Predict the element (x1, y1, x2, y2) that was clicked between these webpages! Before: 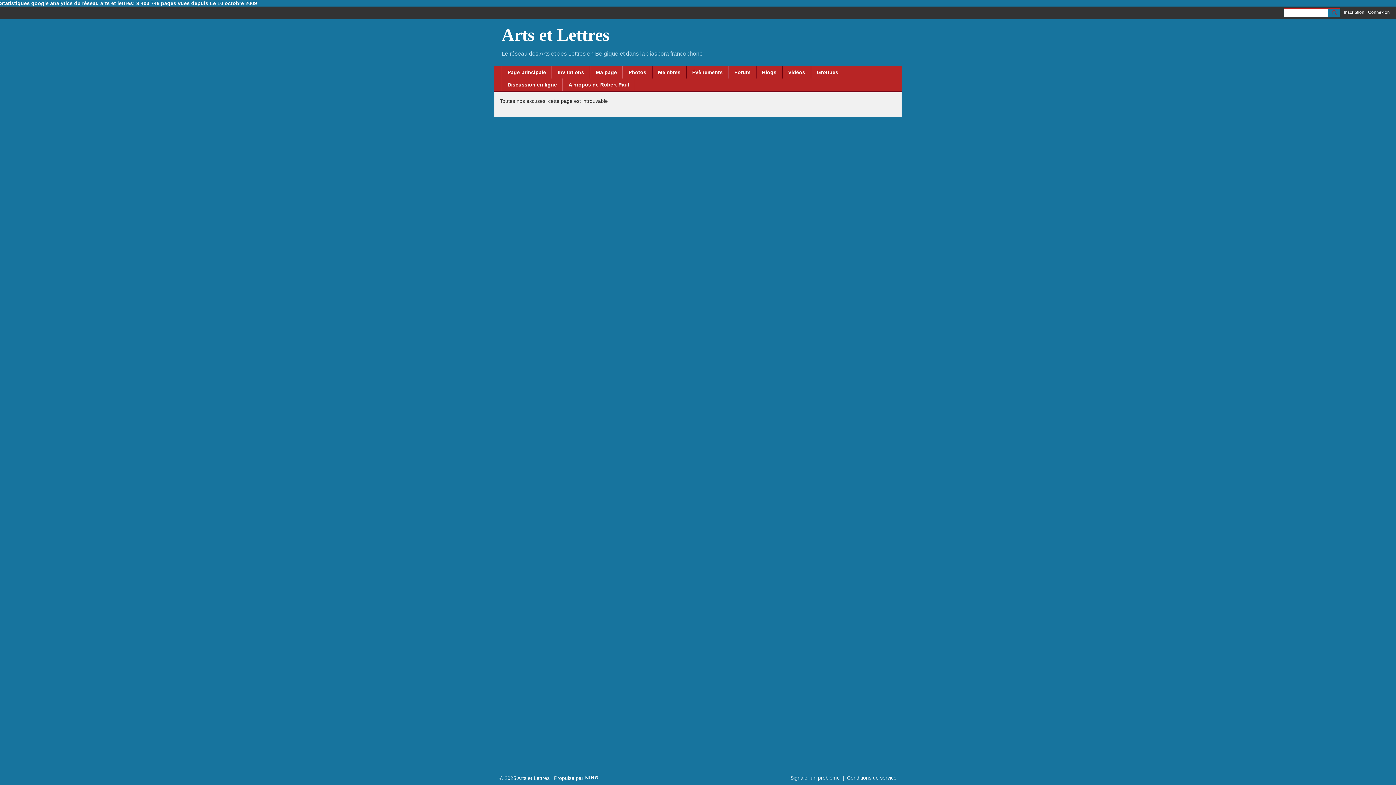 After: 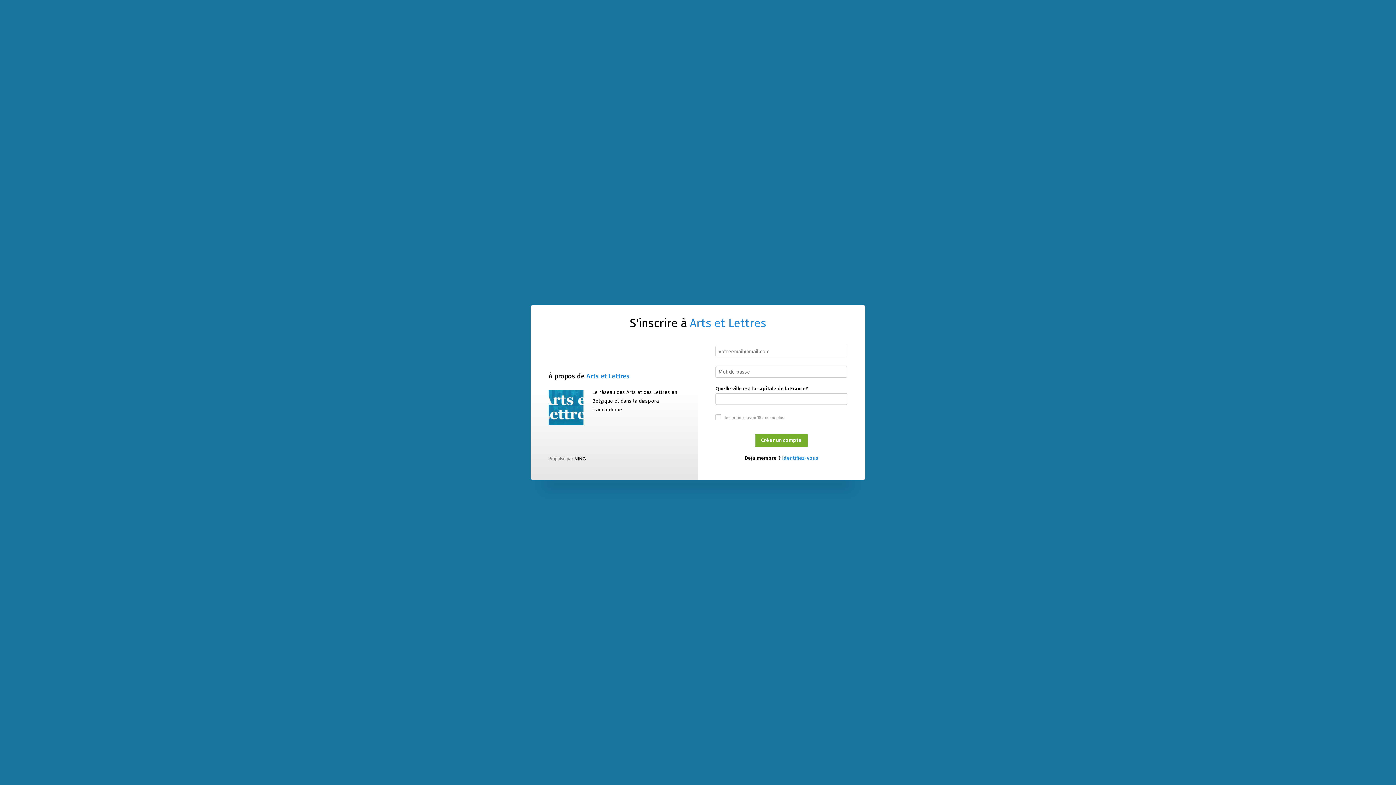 Action: label: Invitations bbox: (552, 66, 590, 78)